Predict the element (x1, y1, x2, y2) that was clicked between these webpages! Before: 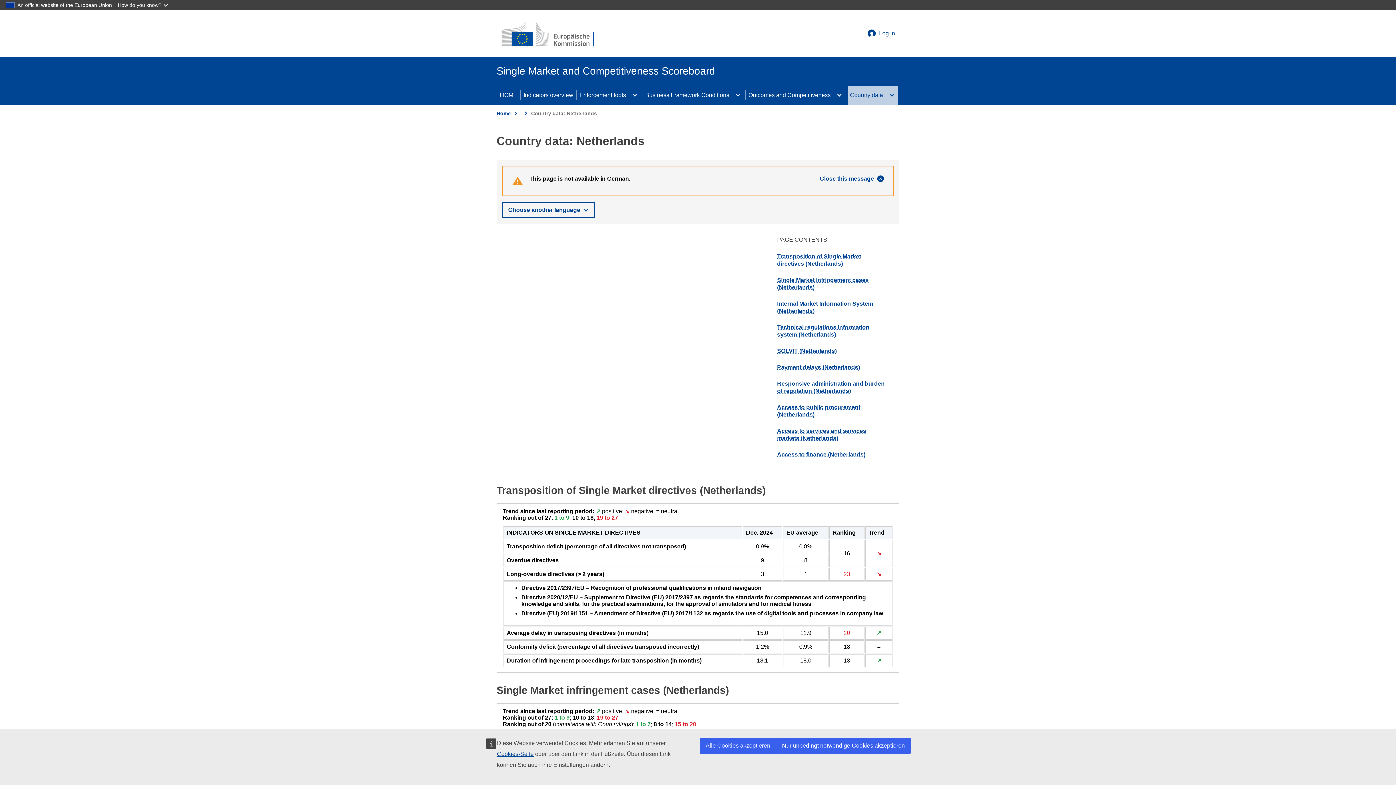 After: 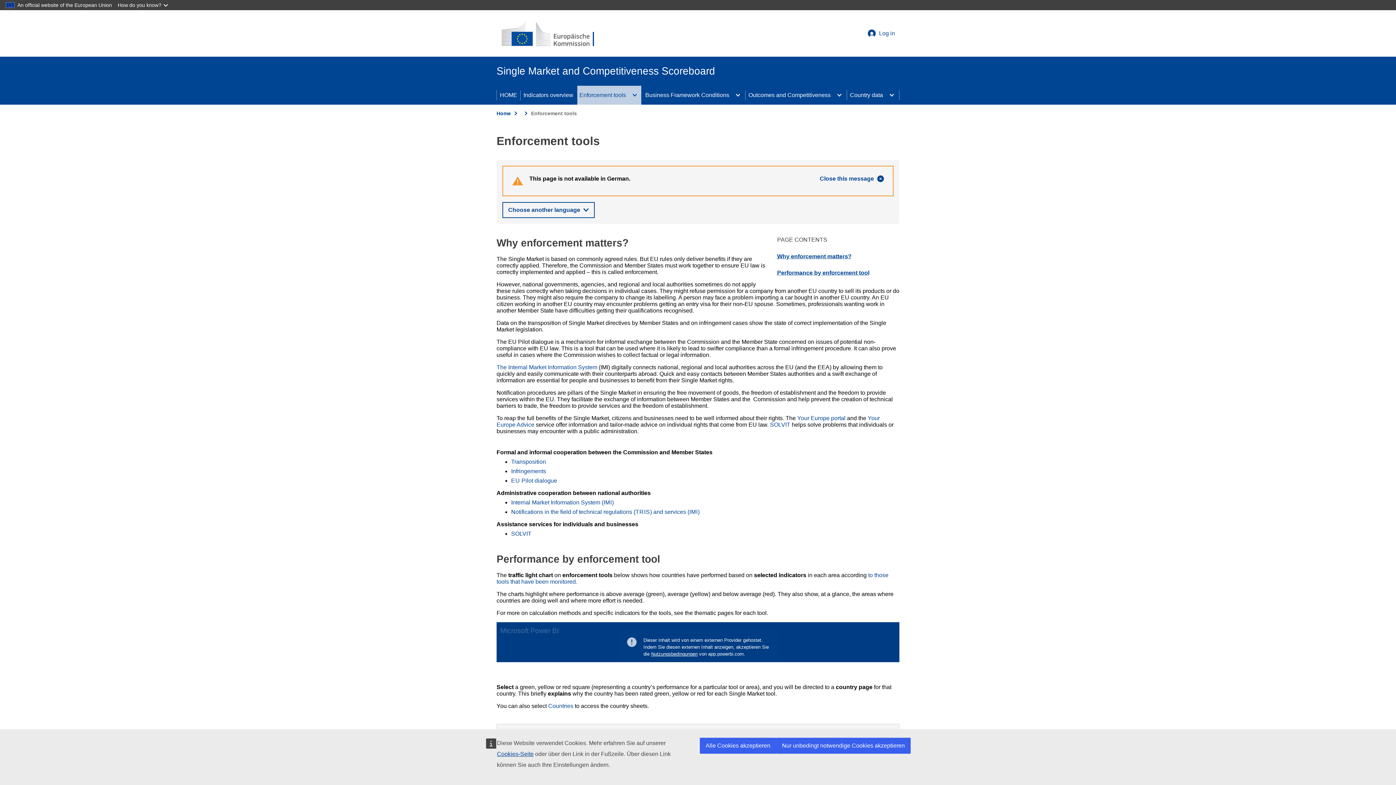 Action: bbox: (576, 85, 627, 104) label: Enforcement tools